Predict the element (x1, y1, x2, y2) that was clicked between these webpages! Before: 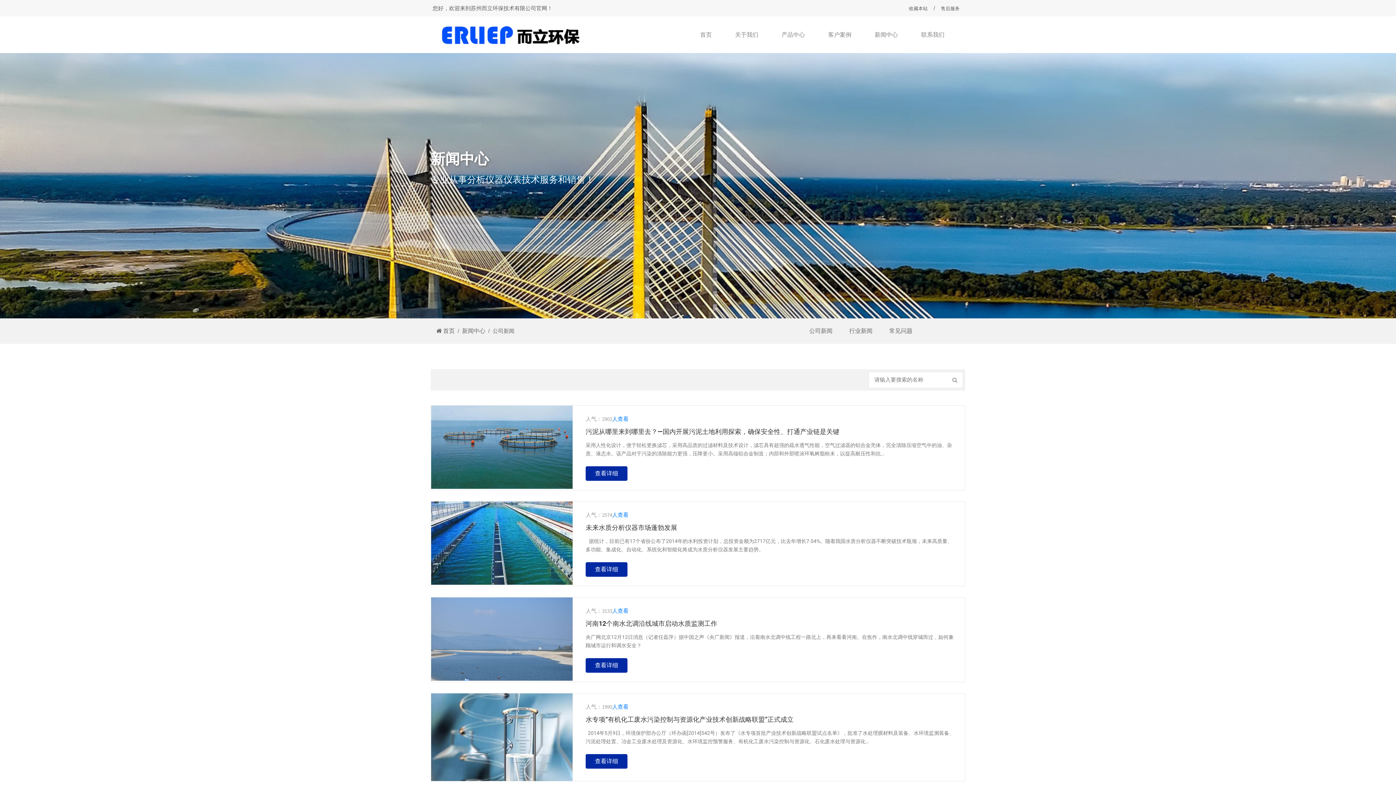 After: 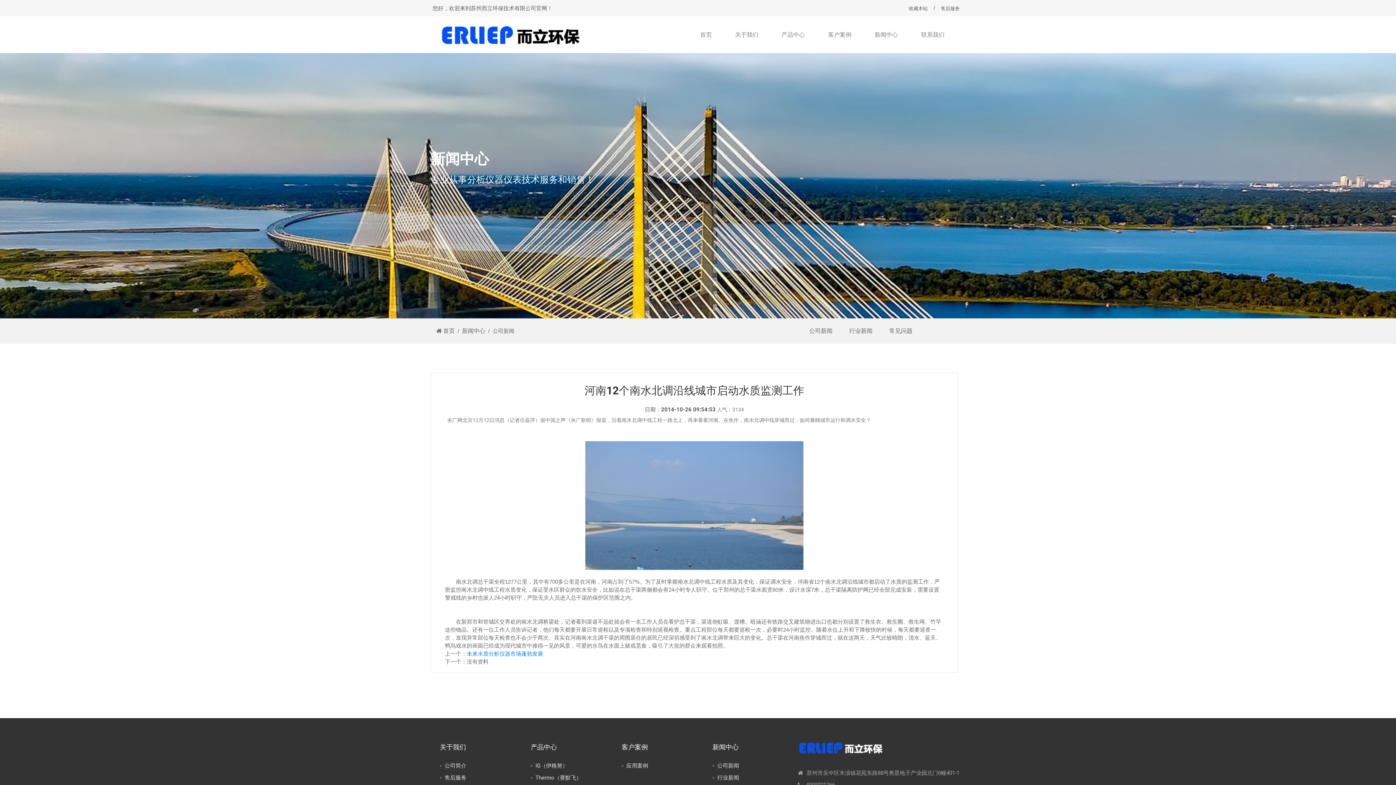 Action: bbox: (585, 619, 717, 627) label: 河南12个南水北调沿线城市启动水质监测工作